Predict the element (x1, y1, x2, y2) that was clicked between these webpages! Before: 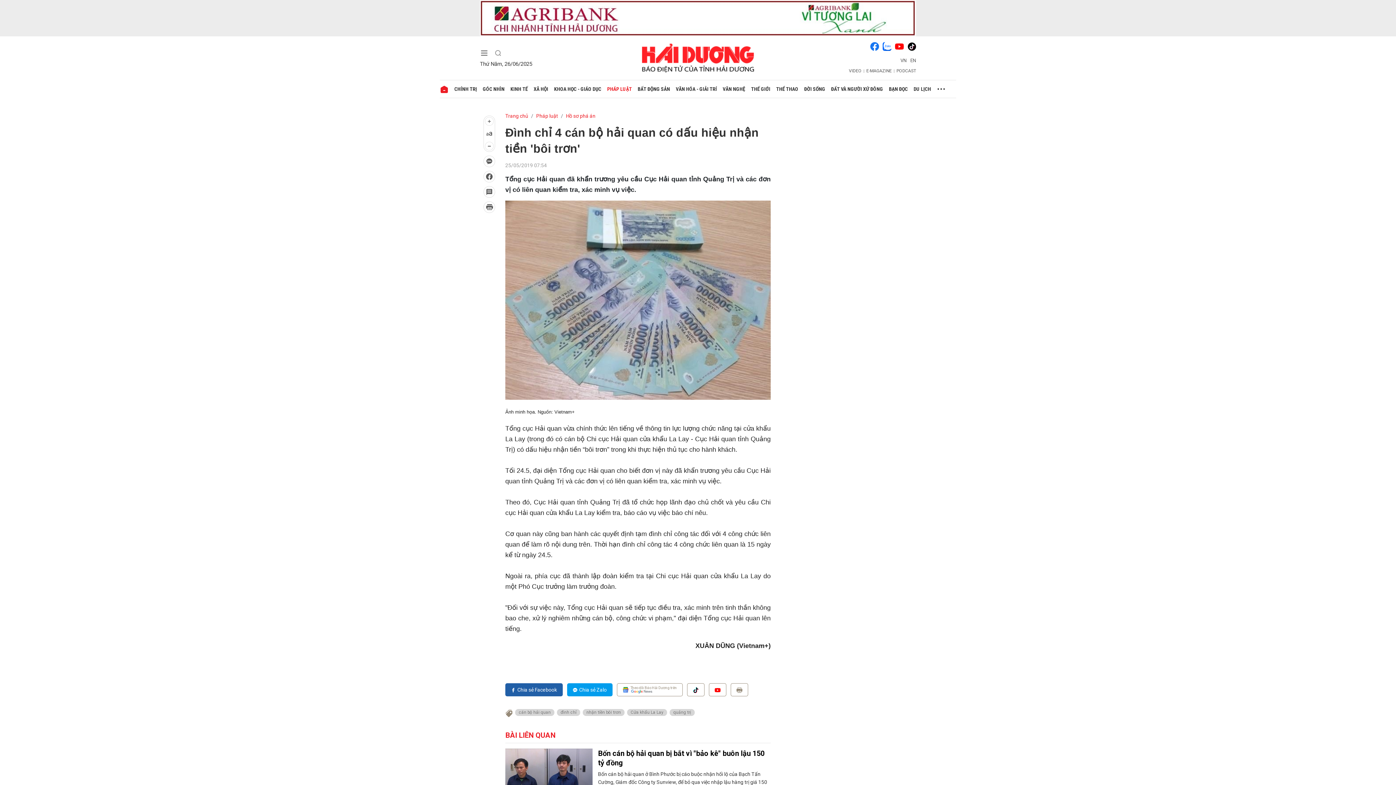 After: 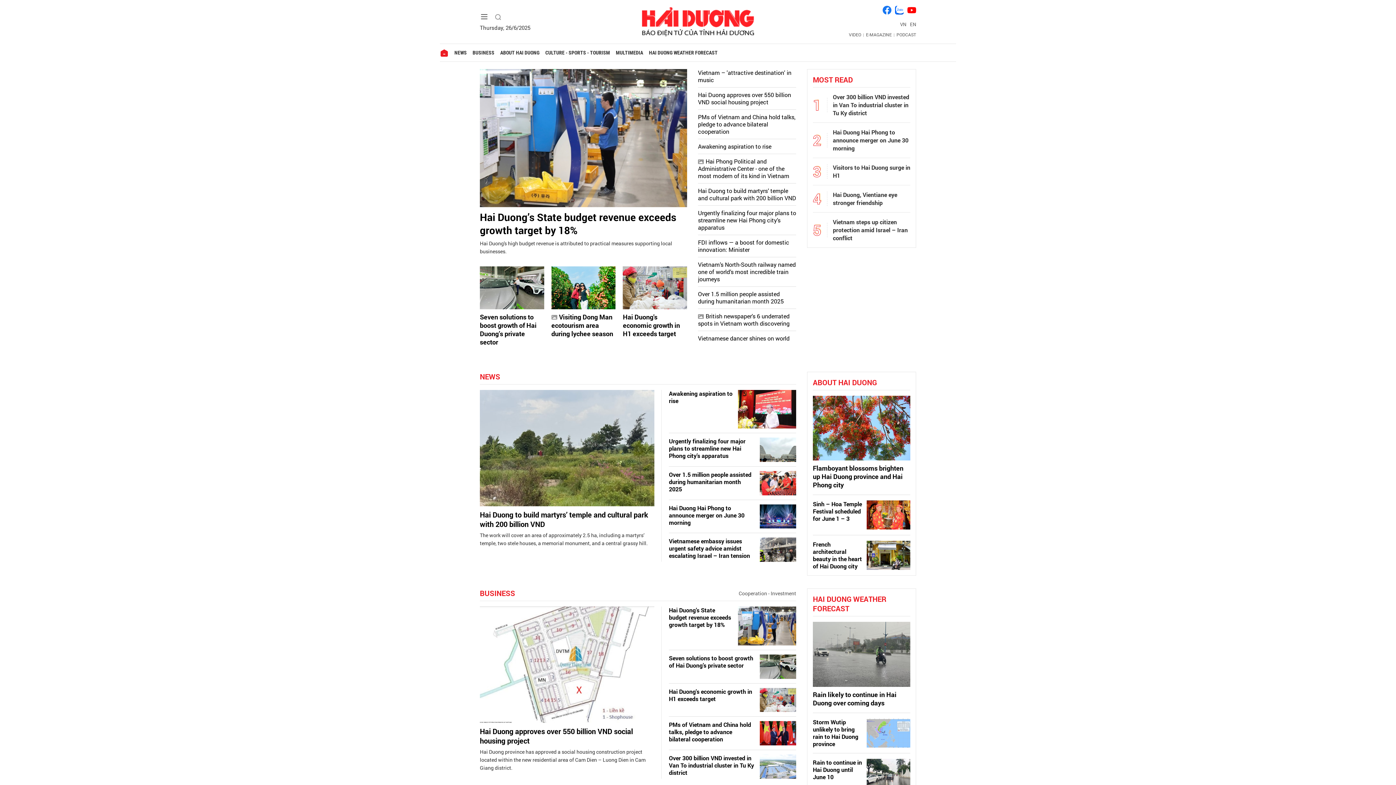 Action: bbox: (910, 56, 916, 64) label: EN